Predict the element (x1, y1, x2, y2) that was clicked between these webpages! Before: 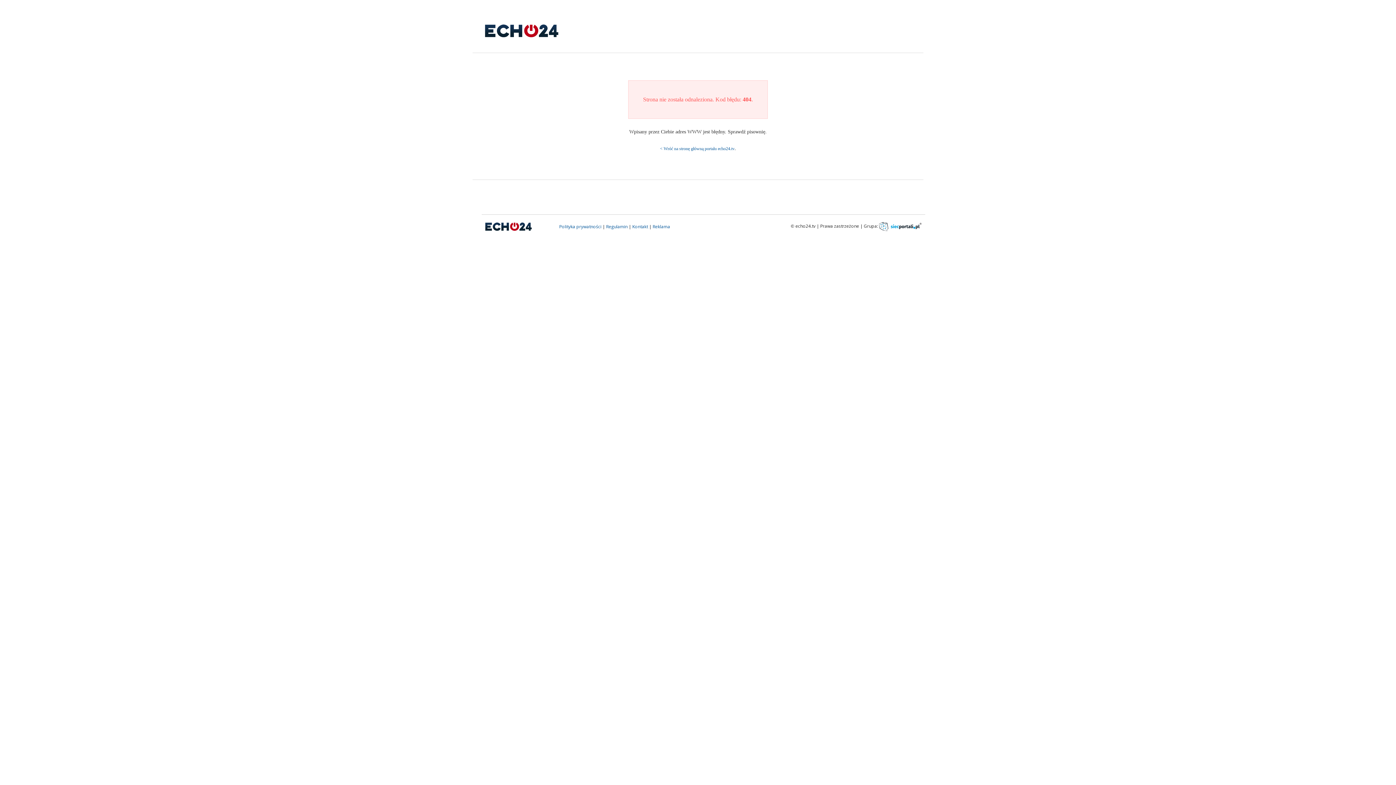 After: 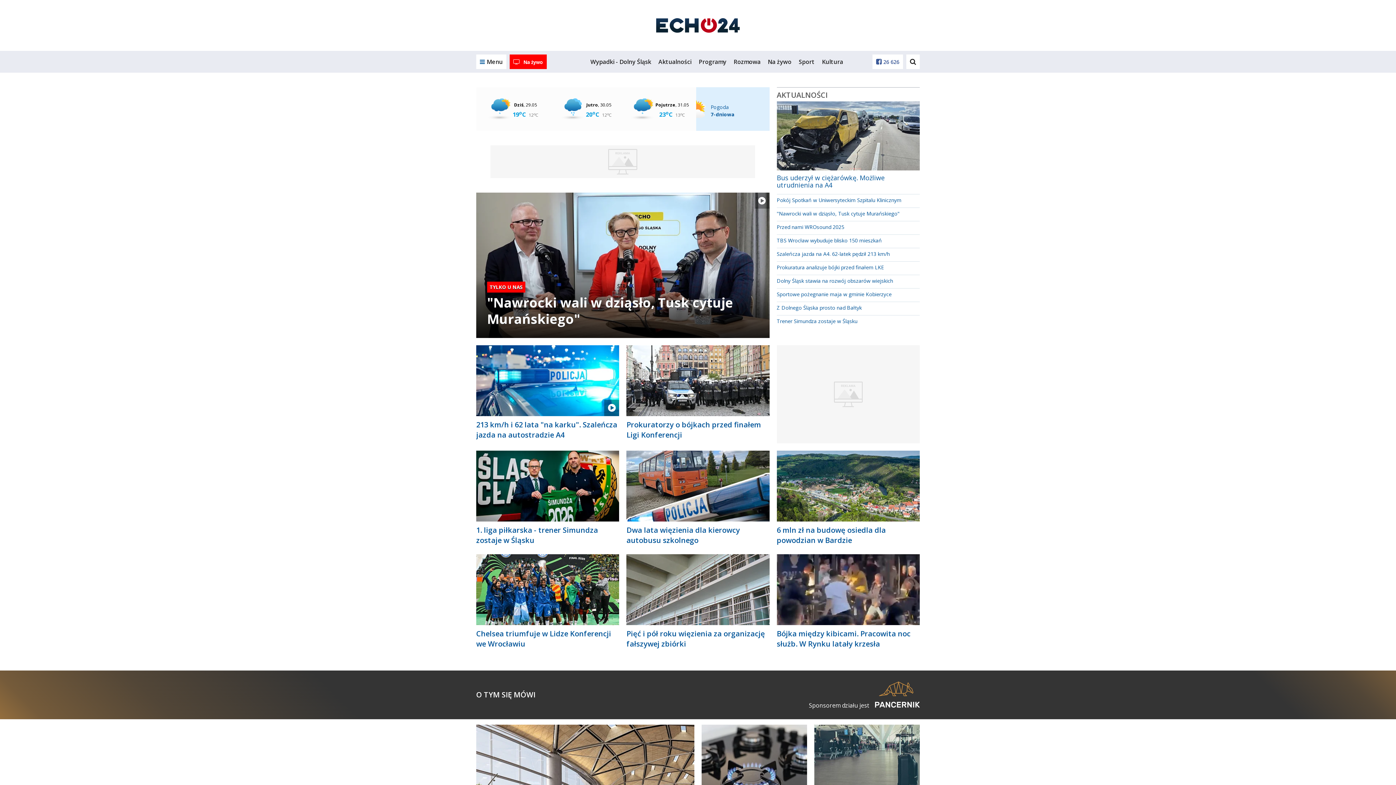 Action: bbox: (476, 27, 567, 33)